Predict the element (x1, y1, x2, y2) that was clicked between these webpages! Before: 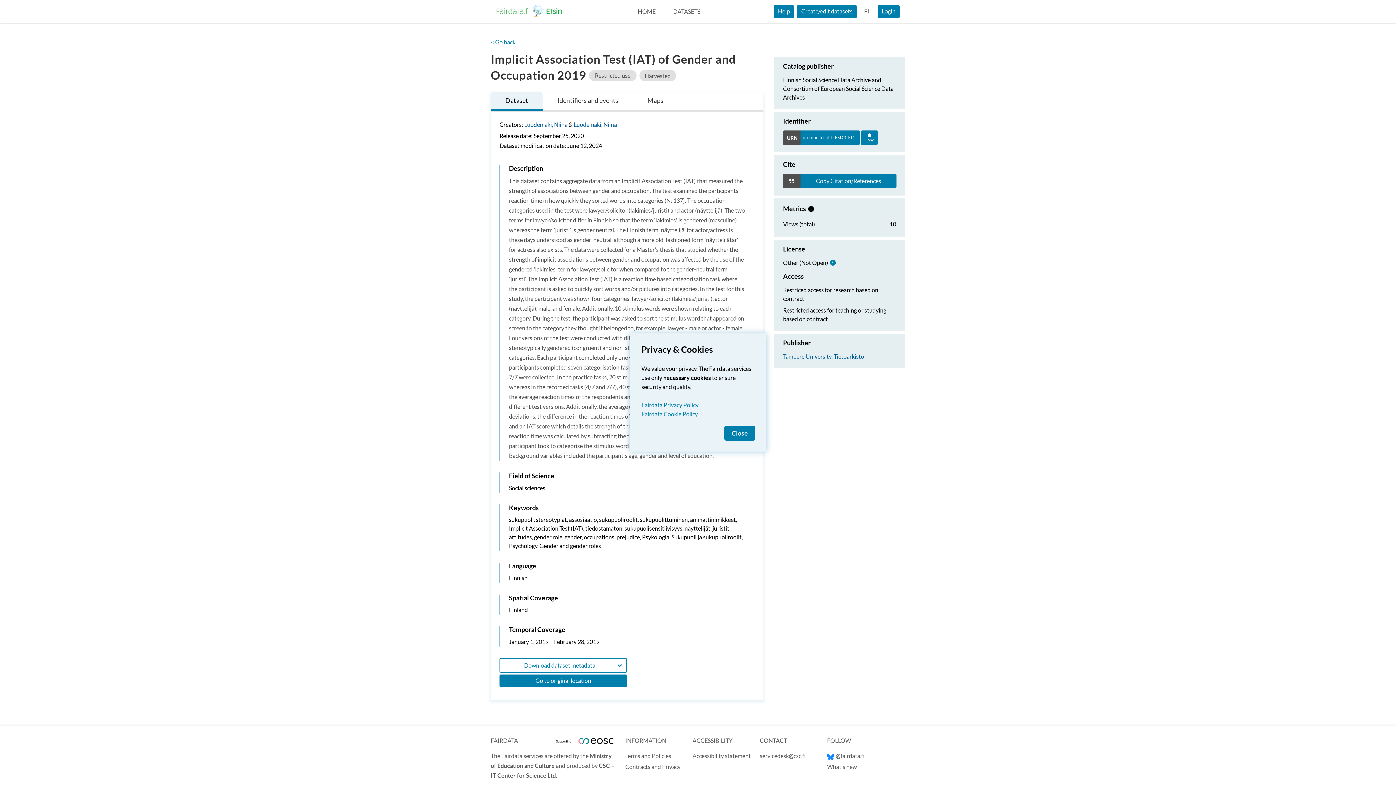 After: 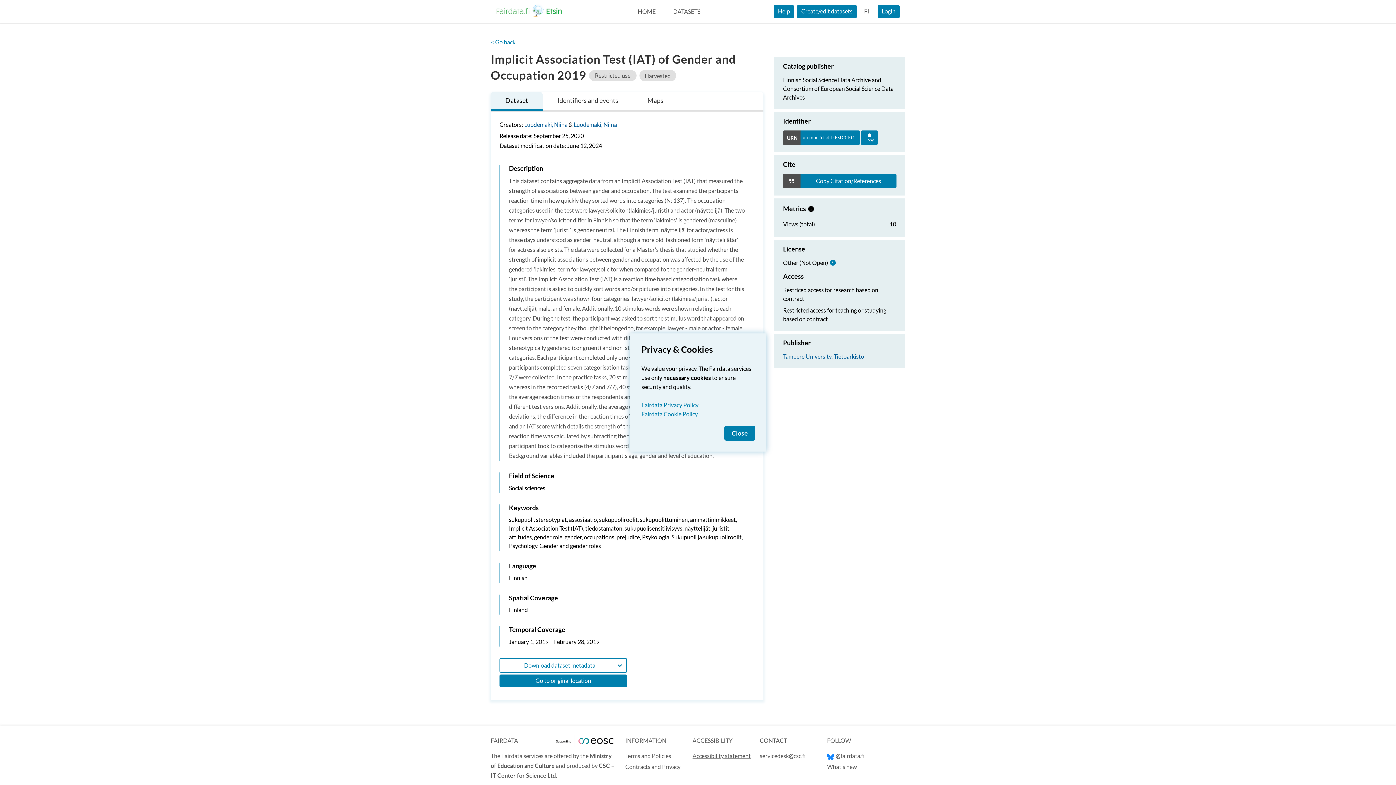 Action: label: Accessibility statement bbox: (692, 738, 750, 745)